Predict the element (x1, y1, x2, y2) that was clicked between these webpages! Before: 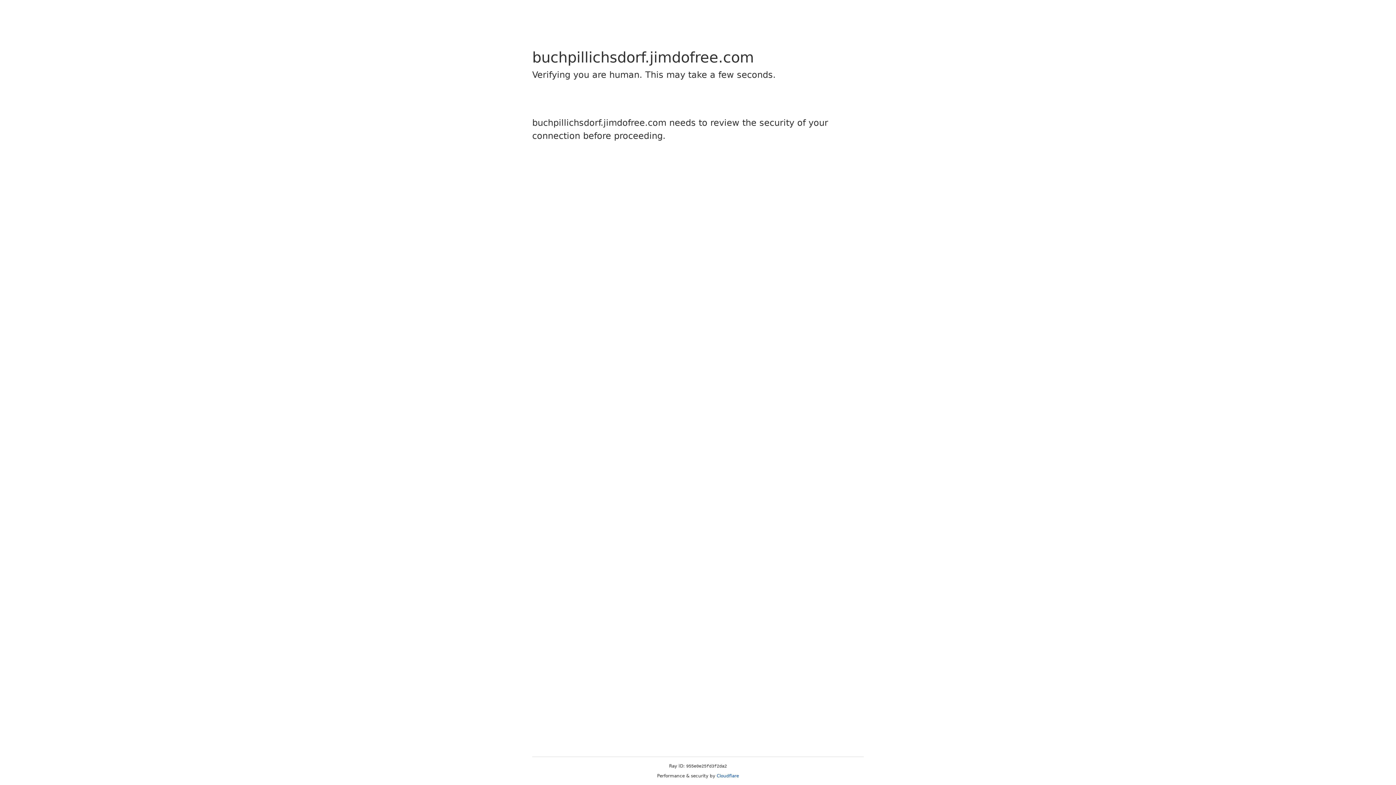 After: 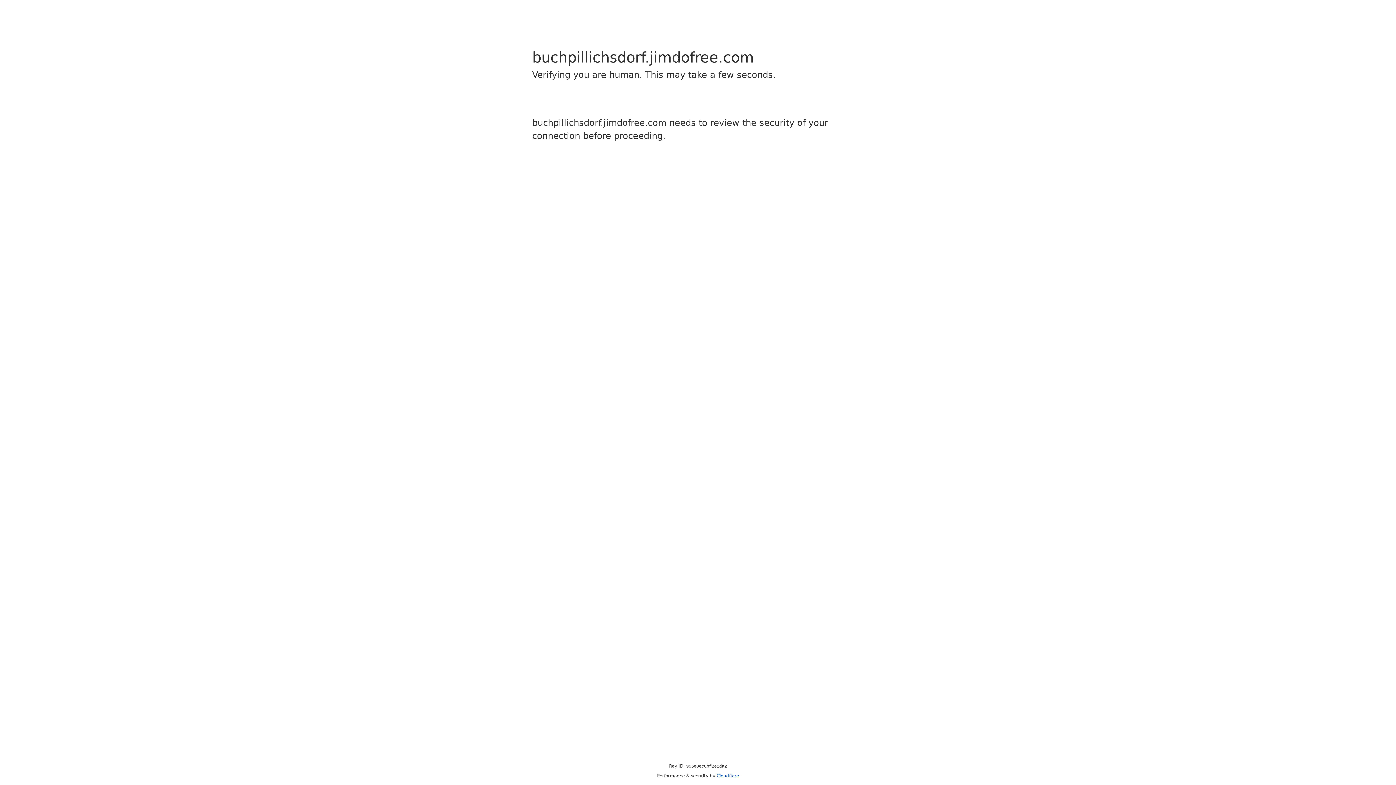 Action: label: Cloudflare bbox: (716, 773, 739, 778)